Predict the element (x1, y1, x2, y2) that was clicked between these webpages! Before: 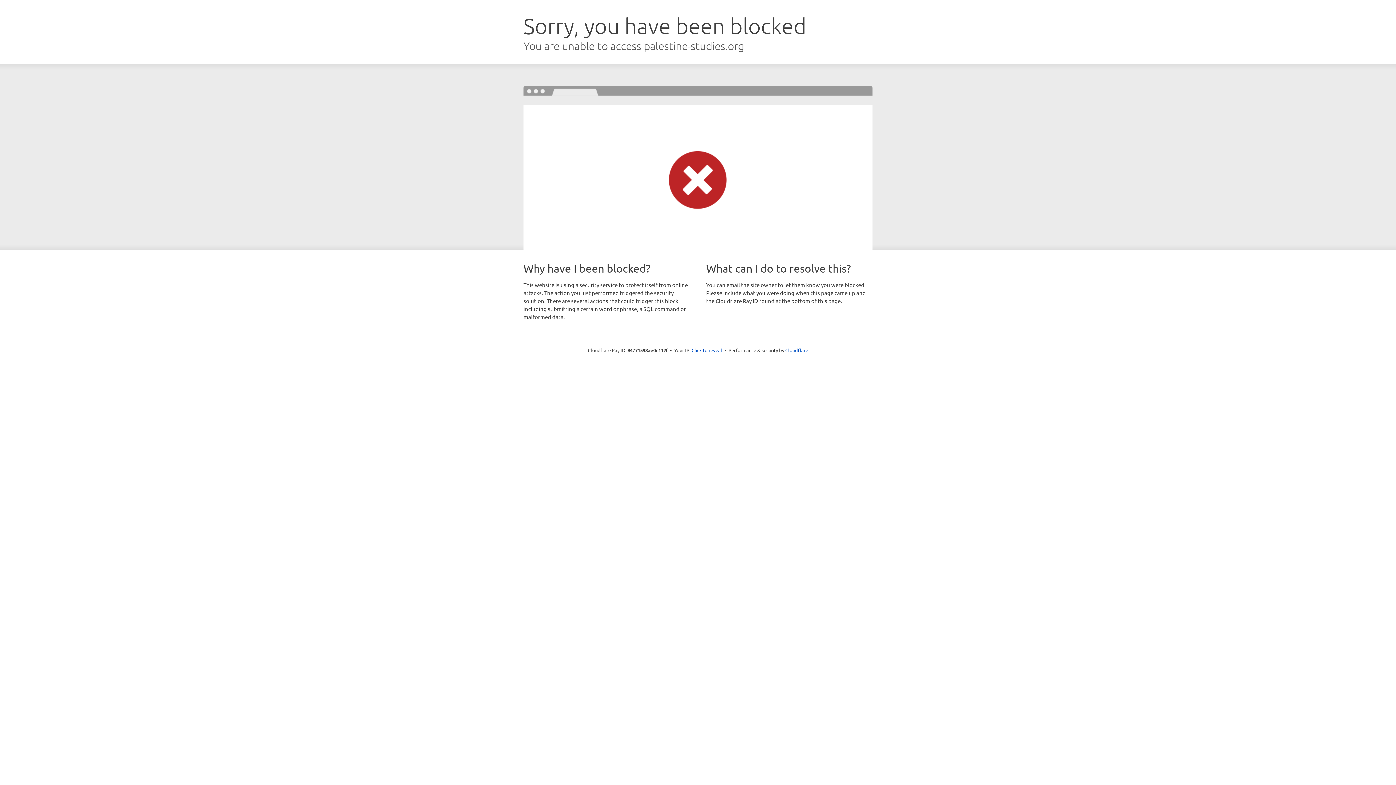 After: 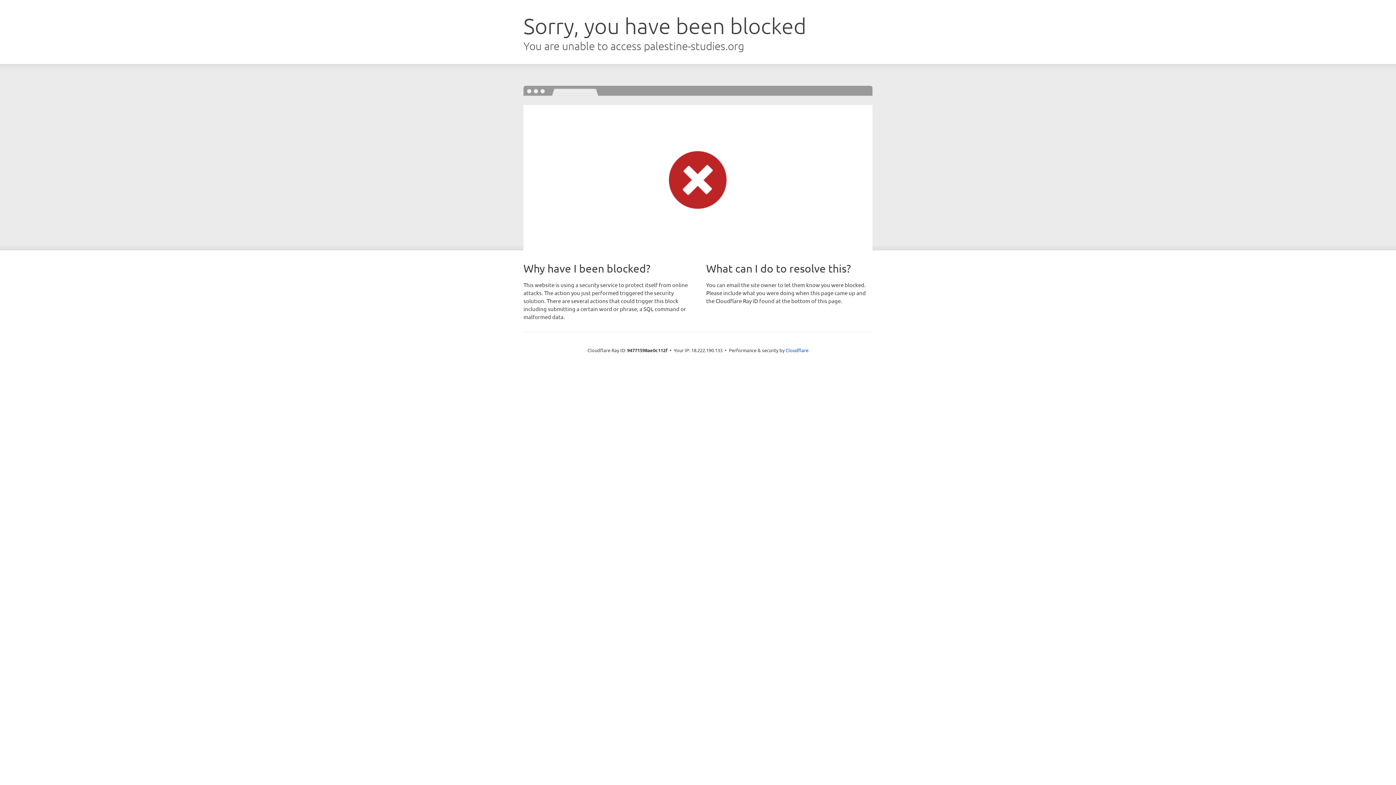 Action: bbox: (691, 346, 722, 353) label: Click to reveal